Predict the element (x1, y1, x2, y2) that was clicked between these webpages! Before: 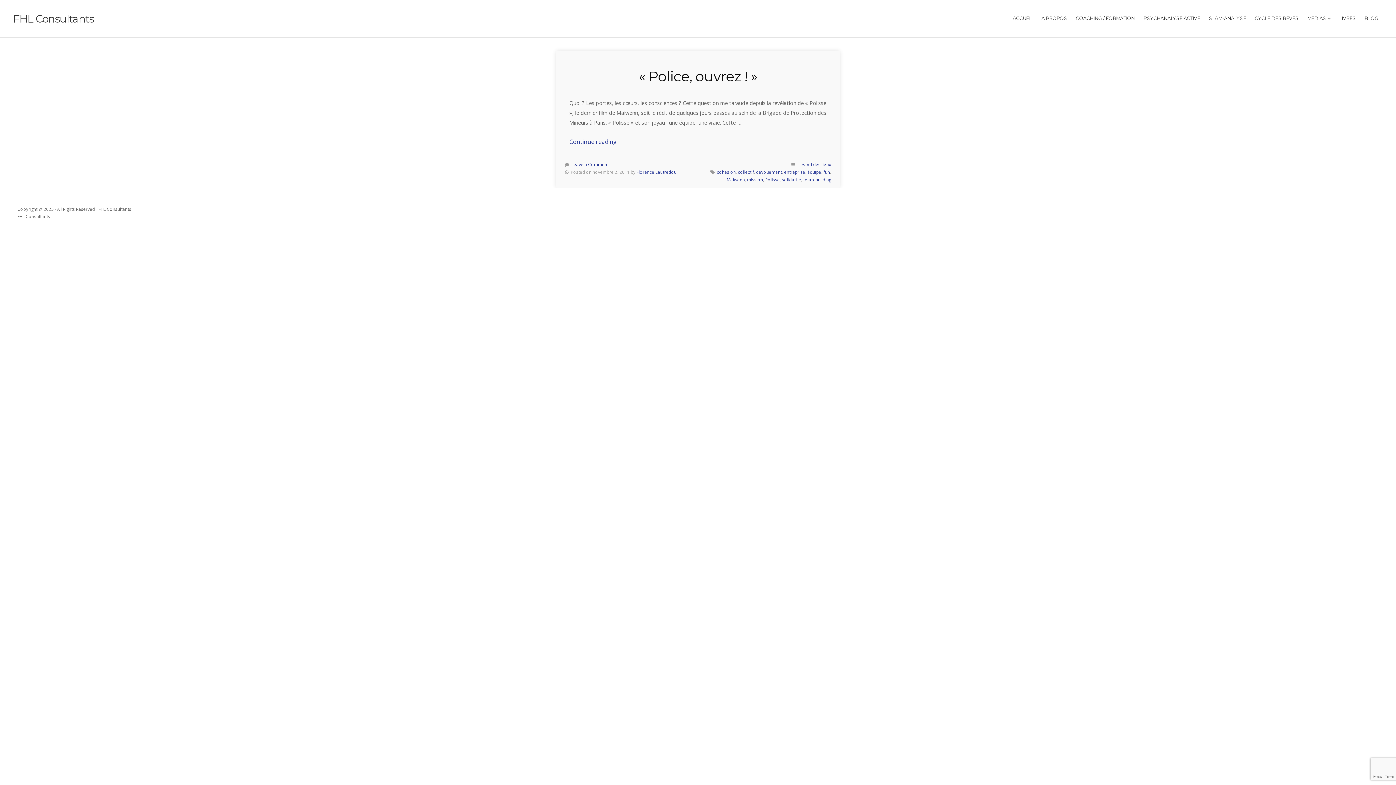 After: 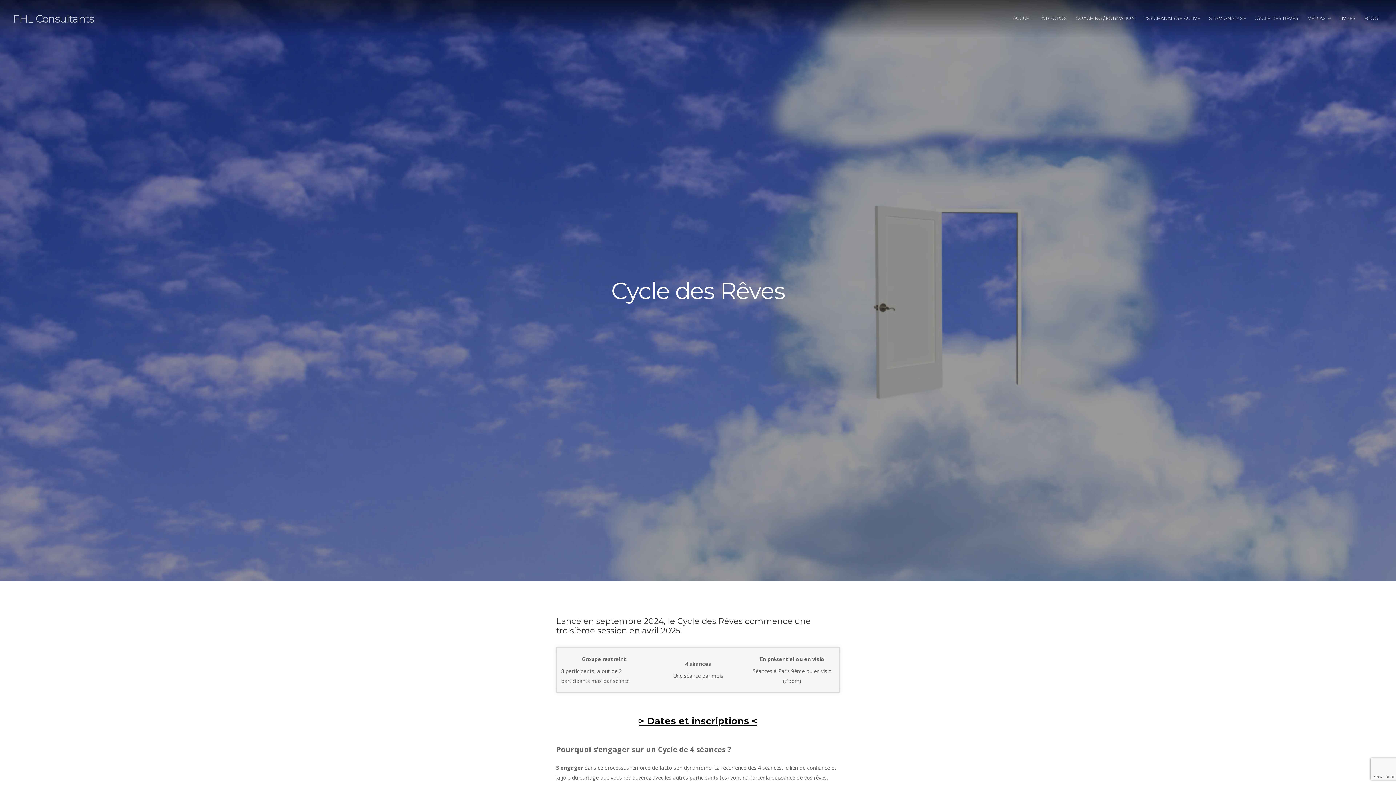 Action: bbox: (1255, 11, 1298, 25) label: CYCLE DES RÊVES